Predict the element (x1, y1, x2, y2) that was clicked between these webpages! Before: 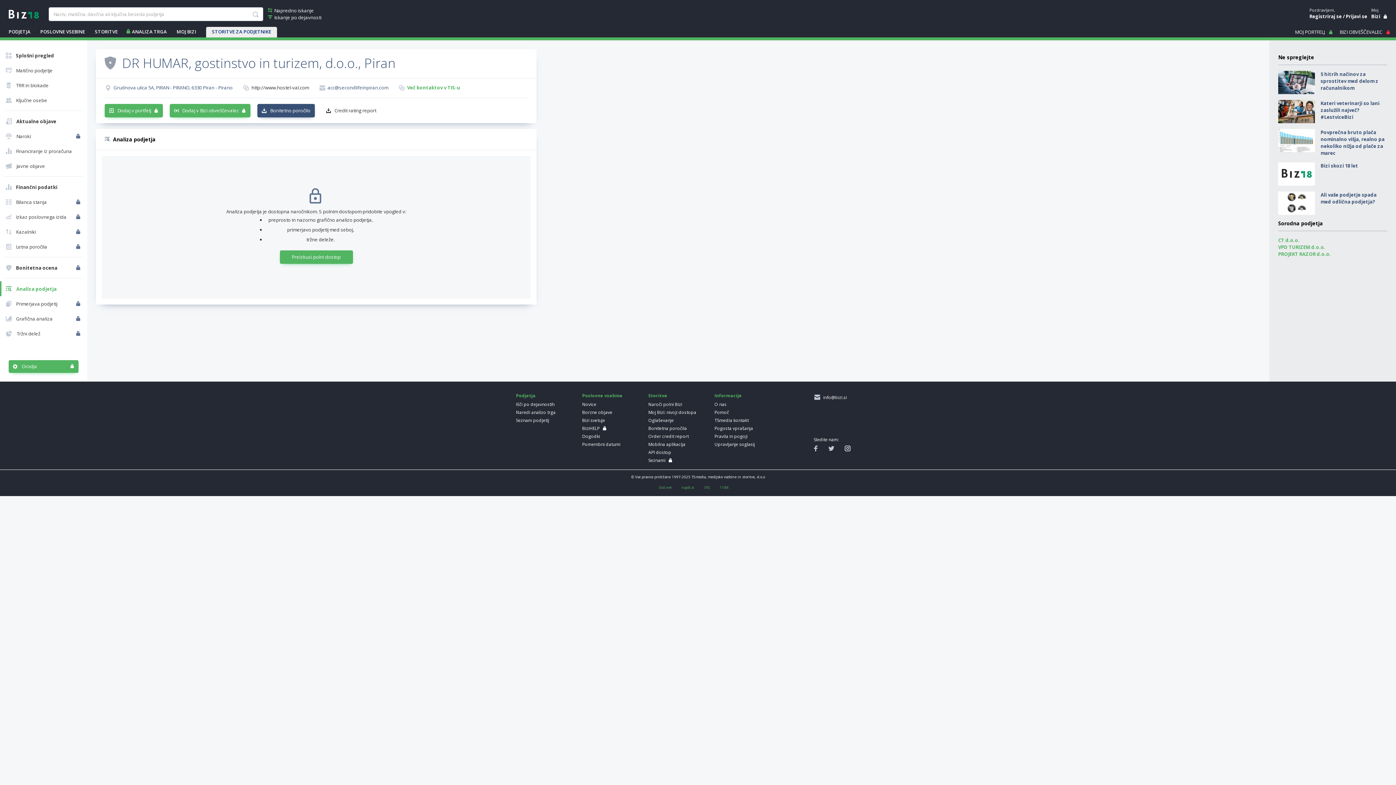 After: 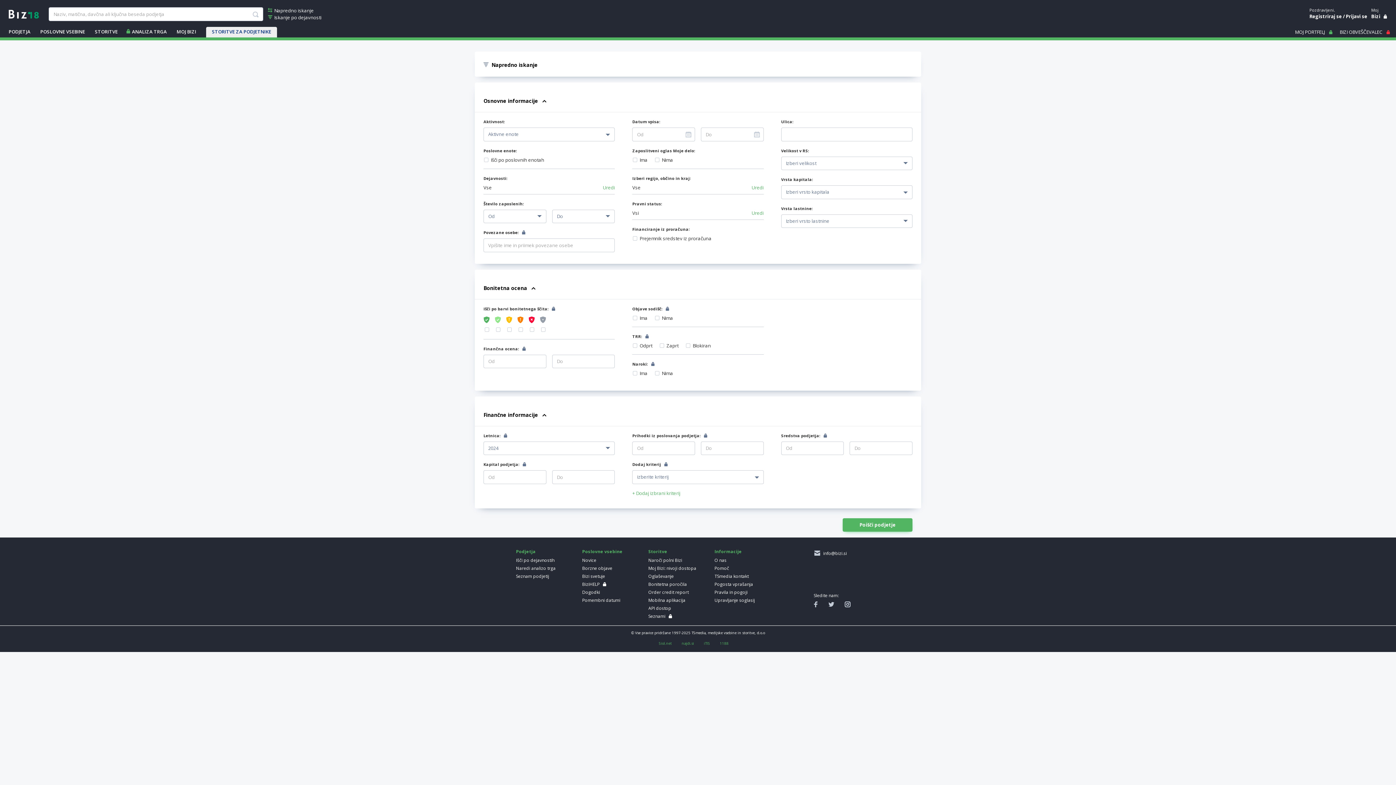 Action: label:  Napredno iskanje bbox: (268, 7, 321, 14)